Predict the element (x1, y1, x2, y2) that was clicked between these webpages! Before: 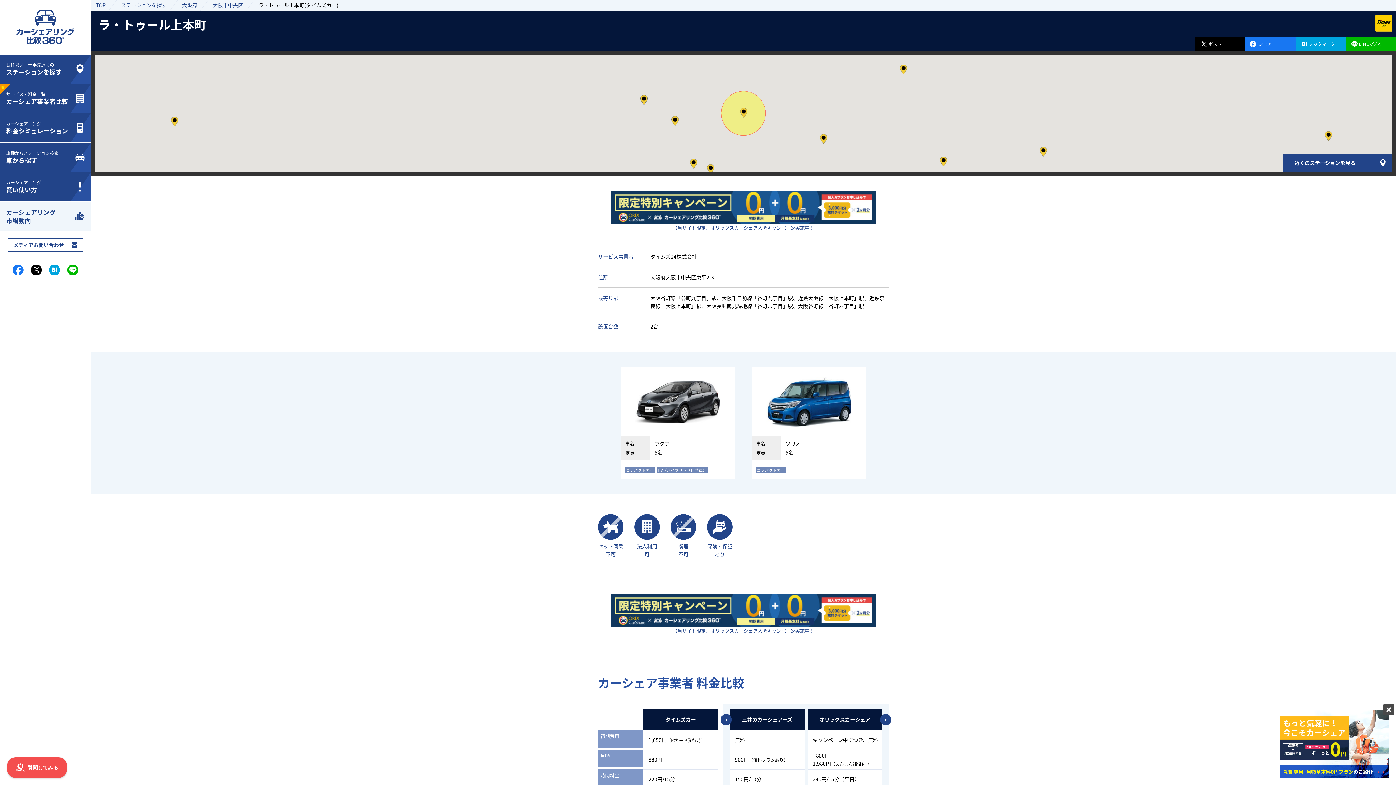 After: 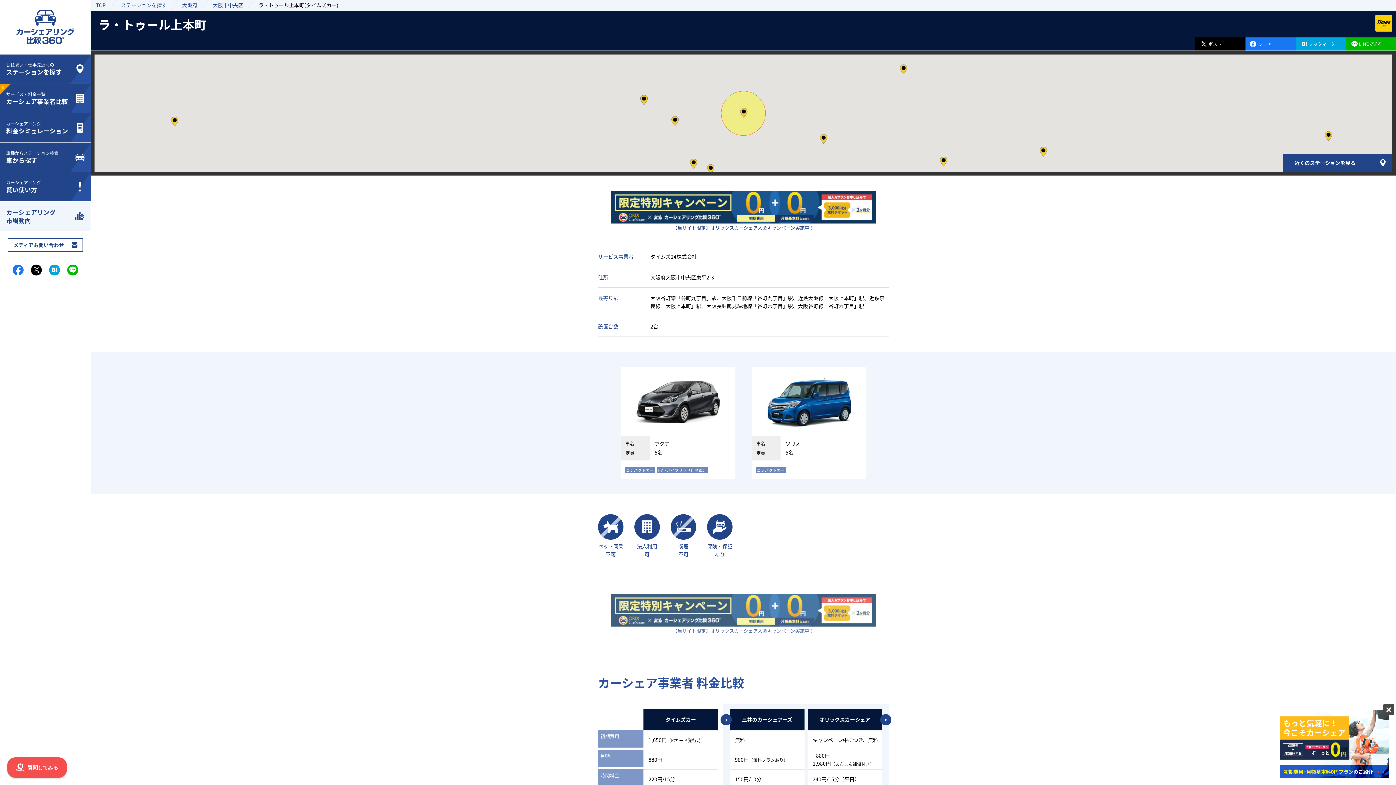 Action: bbox: (611, 594, 876, 634) label: 【当サイト限定】オリックスカーシェア入会キャンペーン実施中！